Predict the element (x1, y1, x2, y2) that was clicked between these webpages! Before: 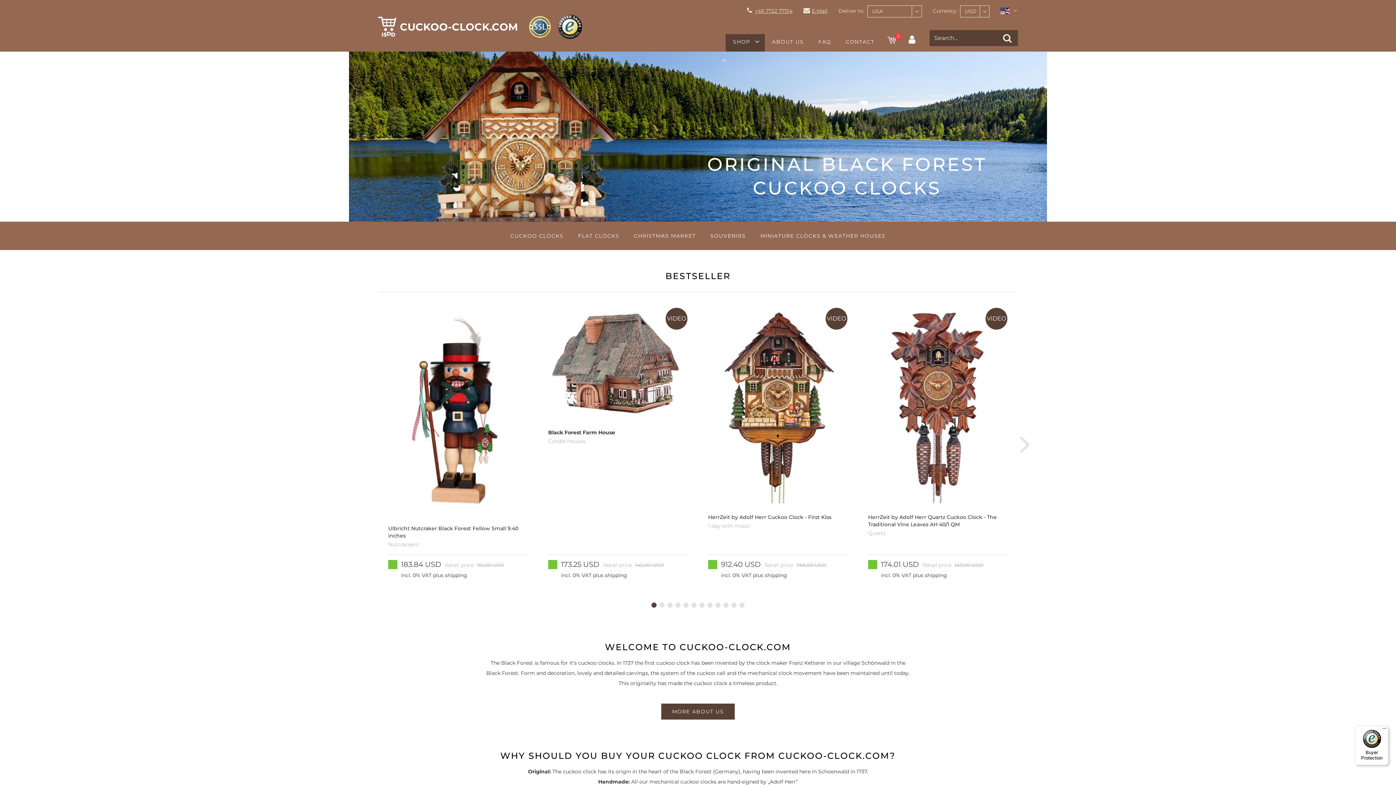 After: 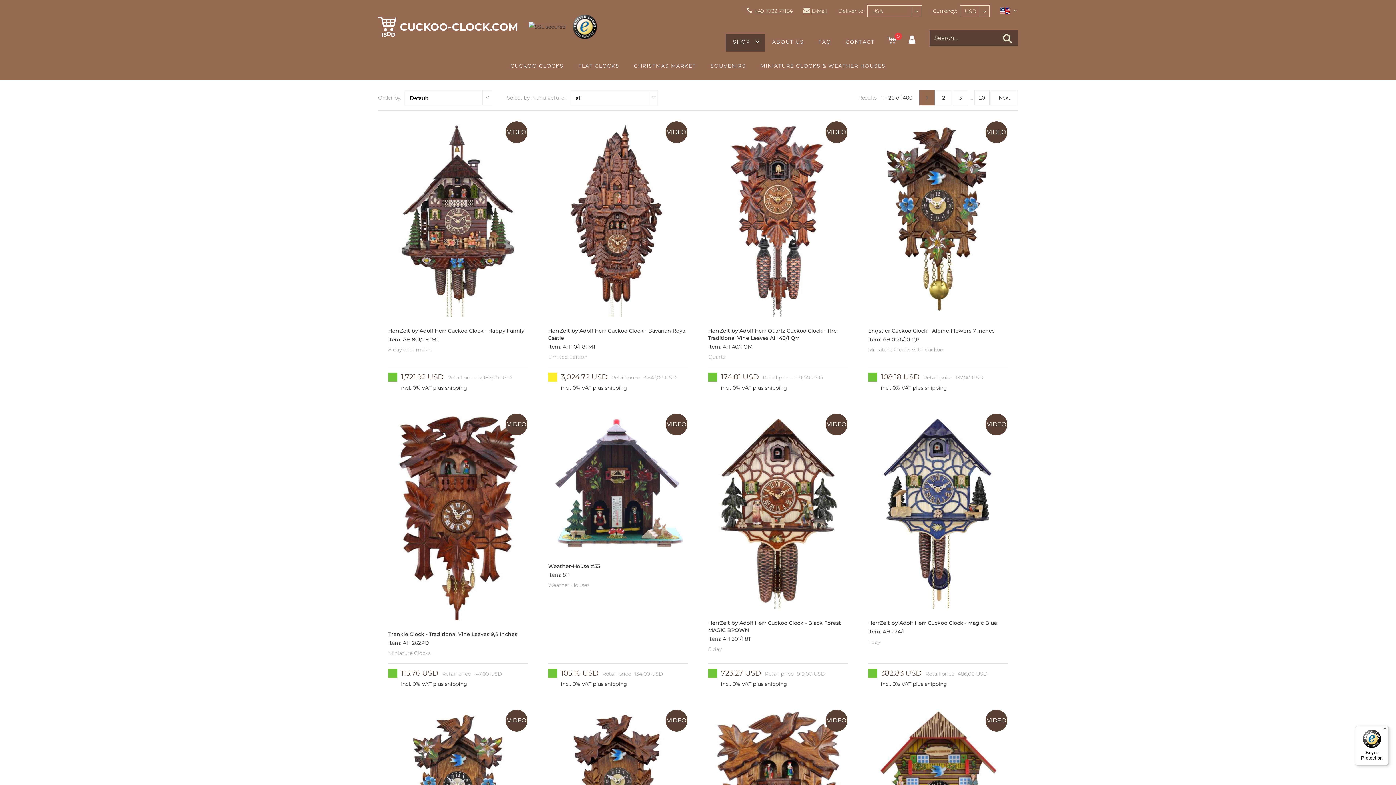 Action: label: SHOP bbox: (725, 34, 765, 51)